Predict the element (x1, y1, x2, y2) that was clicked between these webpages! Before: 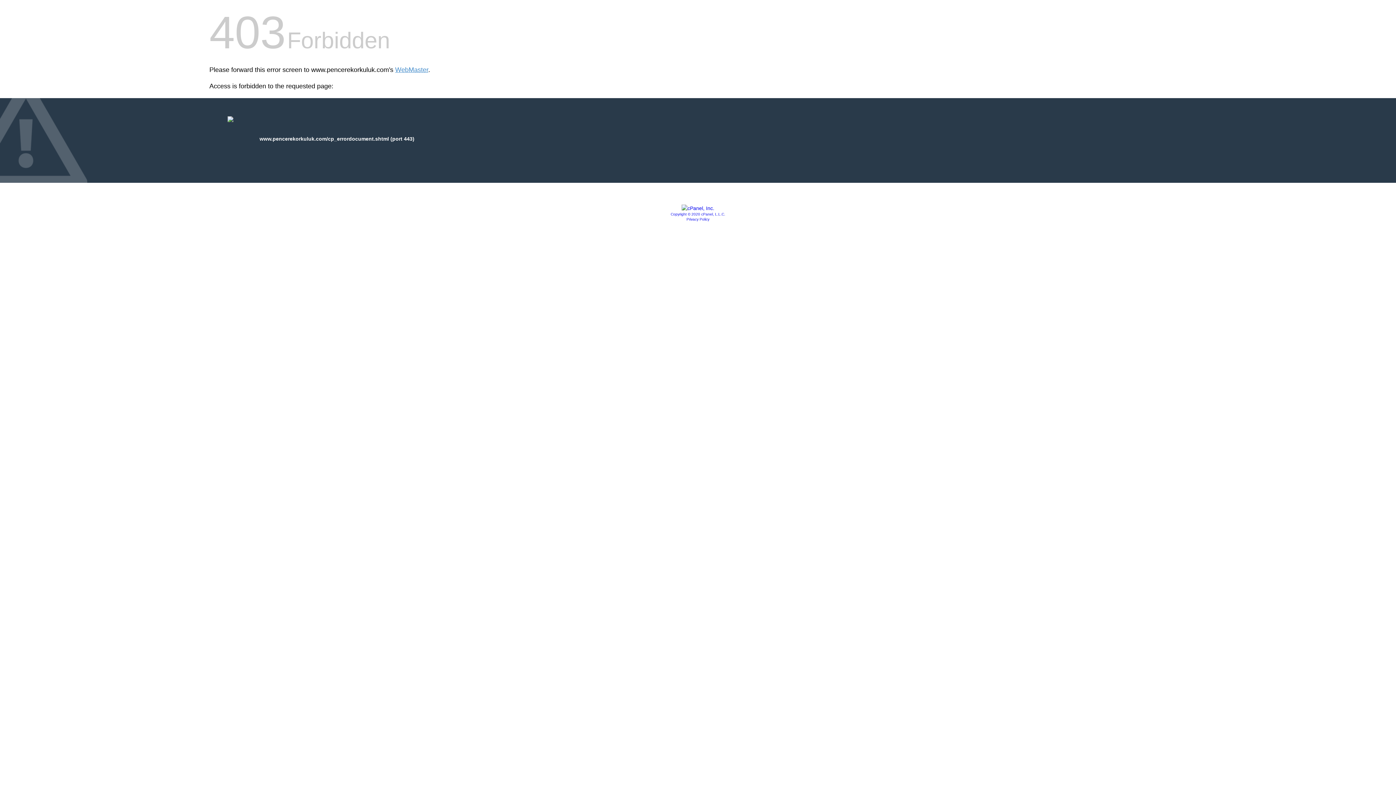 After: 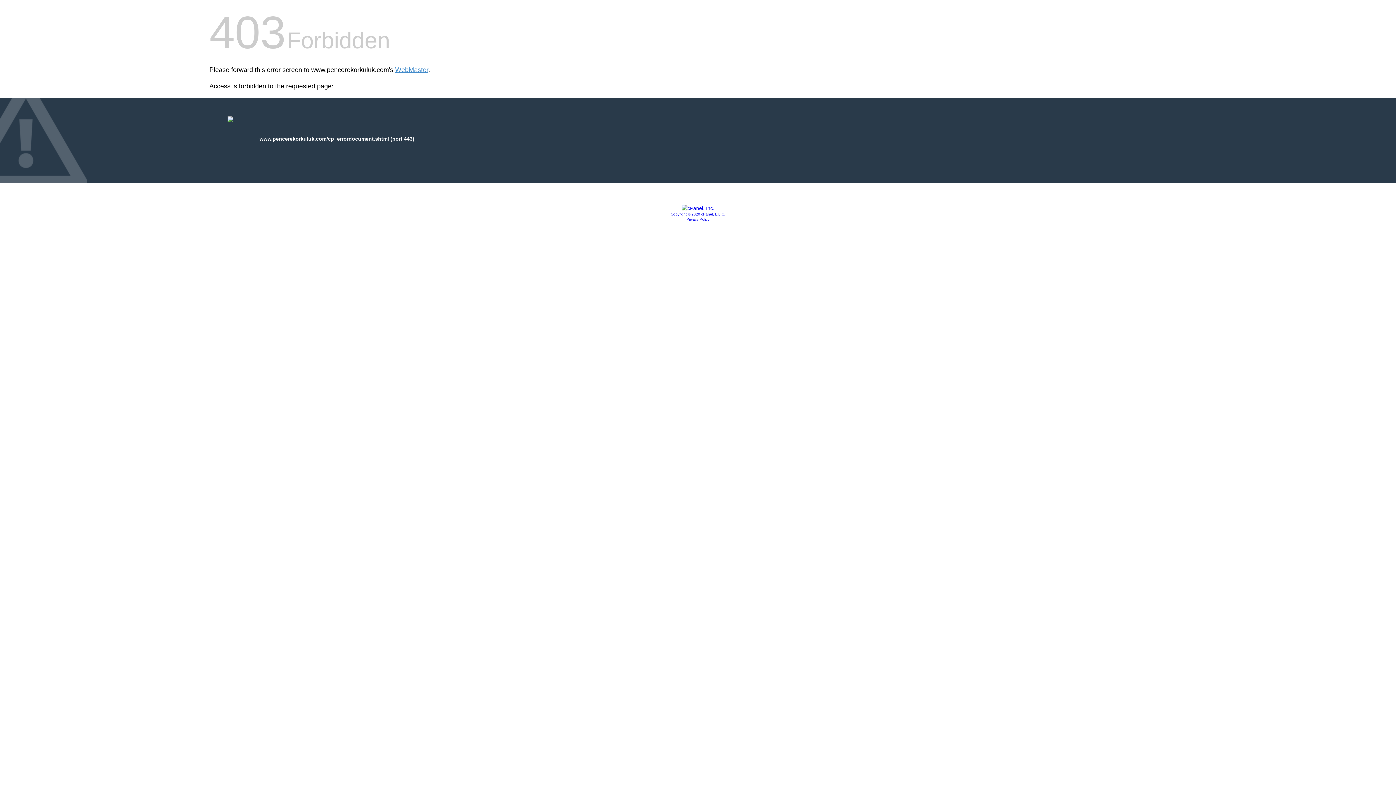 Action: bbox: (670, 212, 725, 216) label: Copyright © 2020 cPanel, L.L.C.